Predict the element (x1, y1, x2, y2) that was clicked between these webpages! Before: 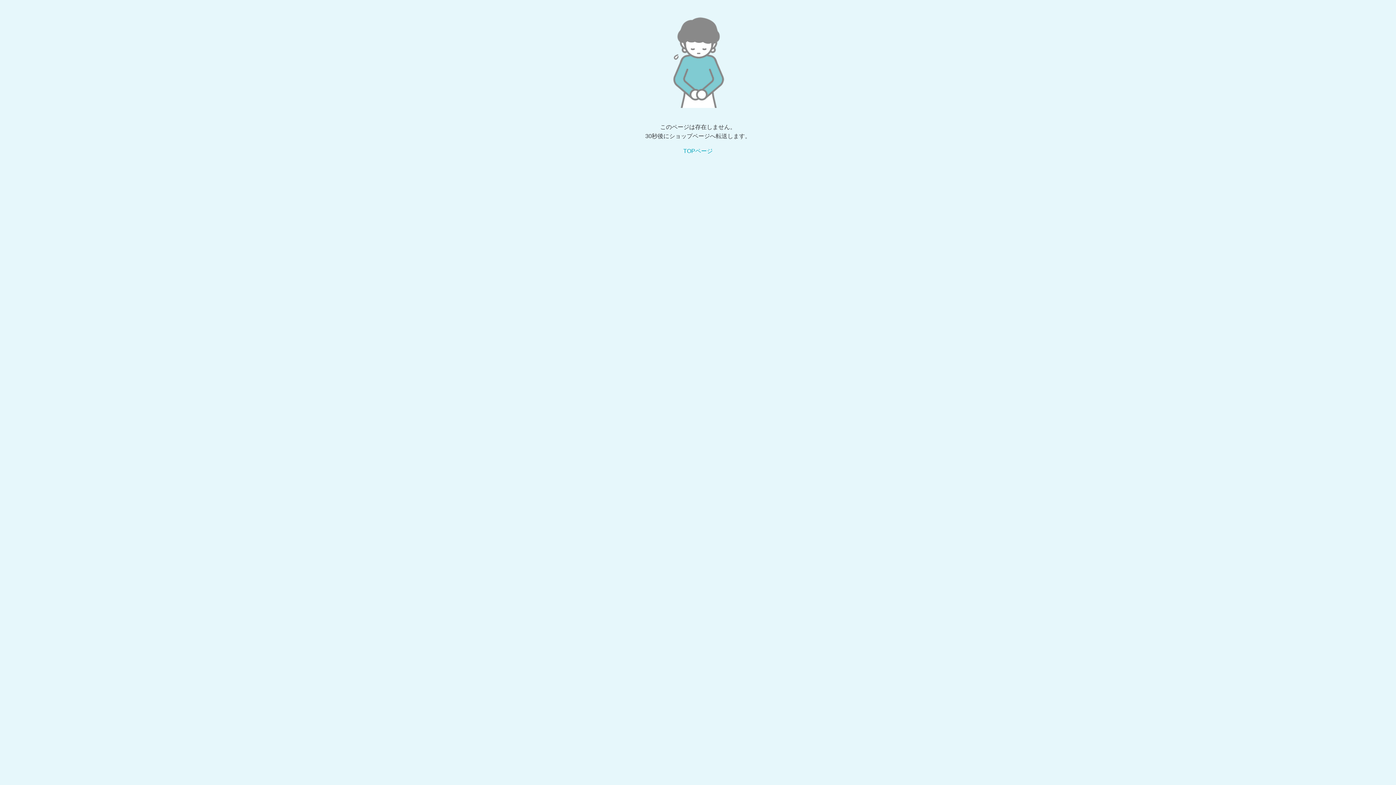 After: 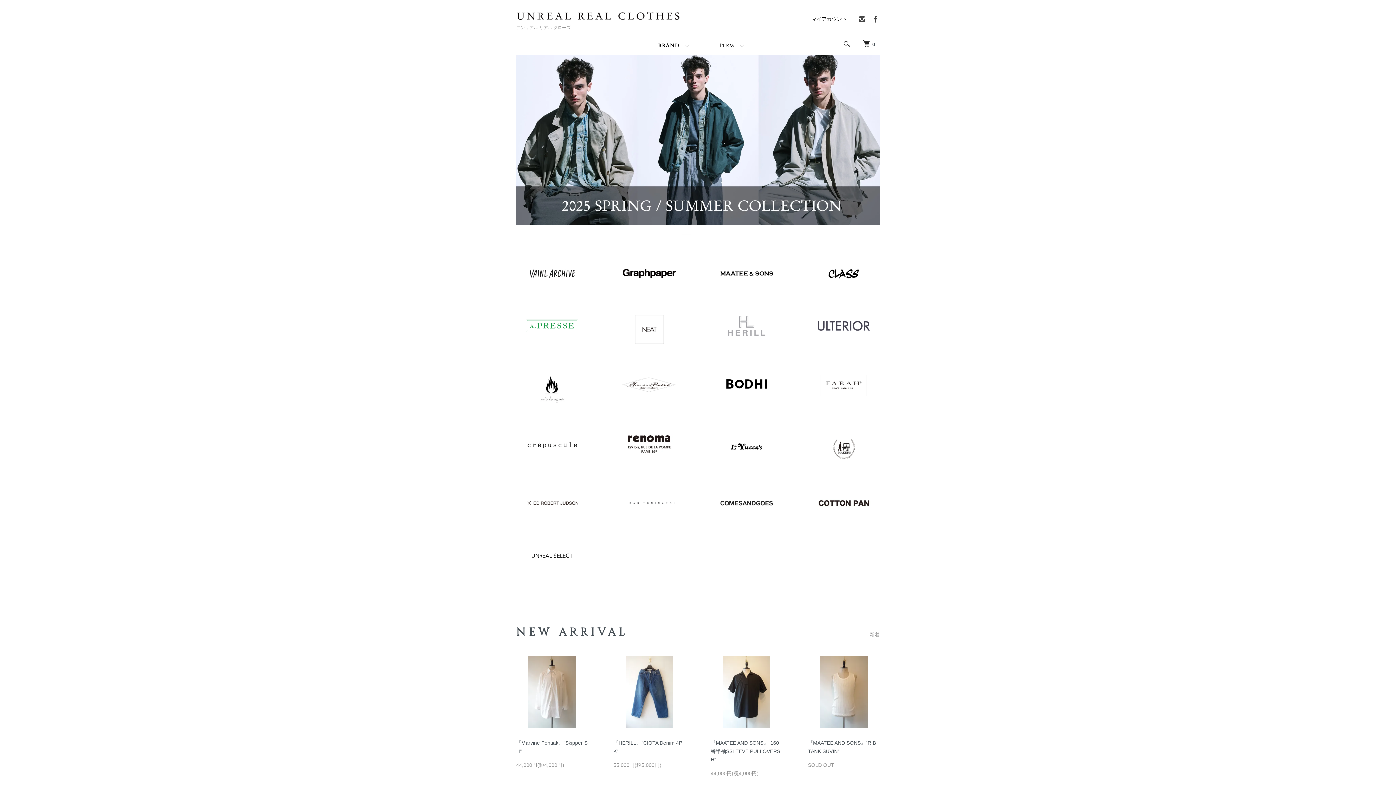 Action: label: TOPページ bbox: (683, 148, 712, 154)